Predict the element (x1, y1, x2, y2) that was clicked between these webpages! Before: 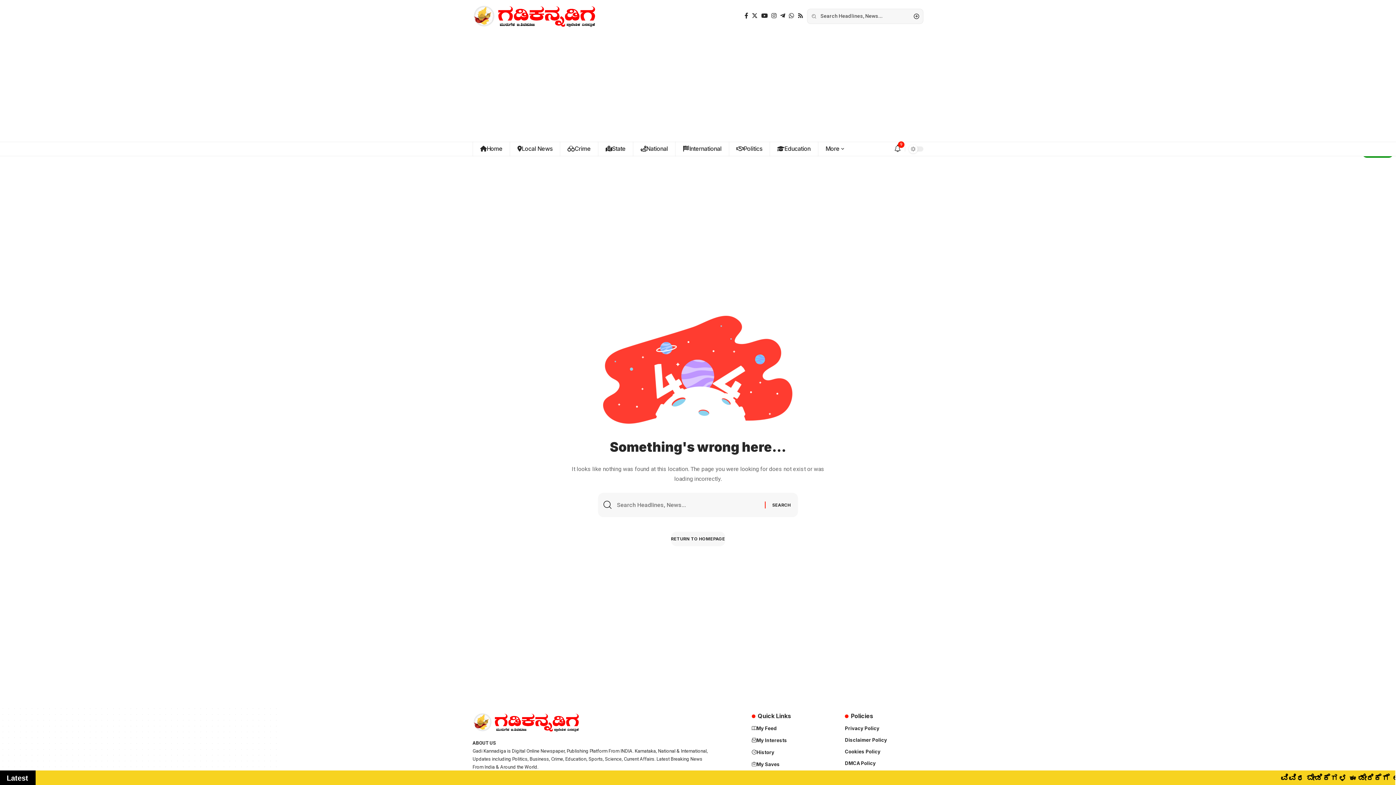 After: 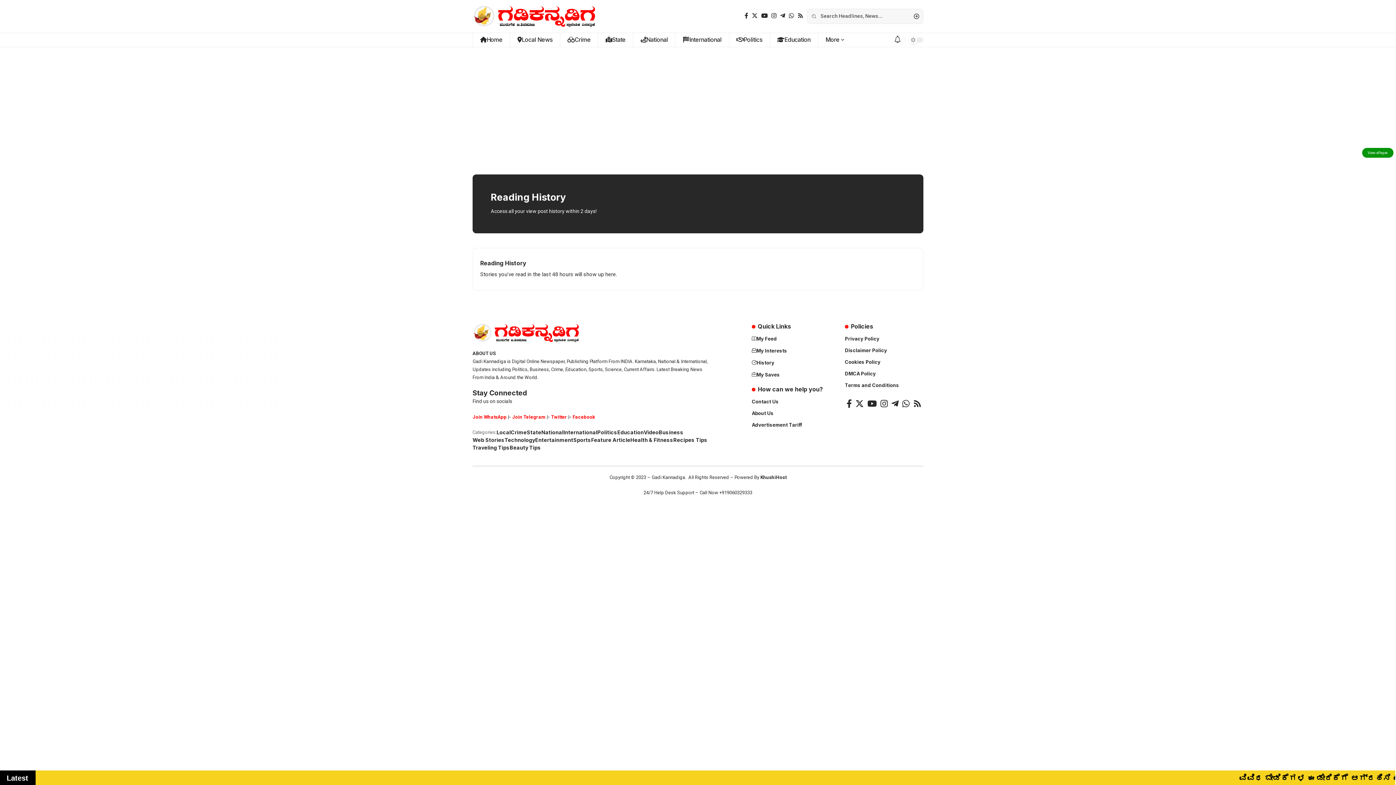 Action: bbox: (752, 746, 830, 758) label: History